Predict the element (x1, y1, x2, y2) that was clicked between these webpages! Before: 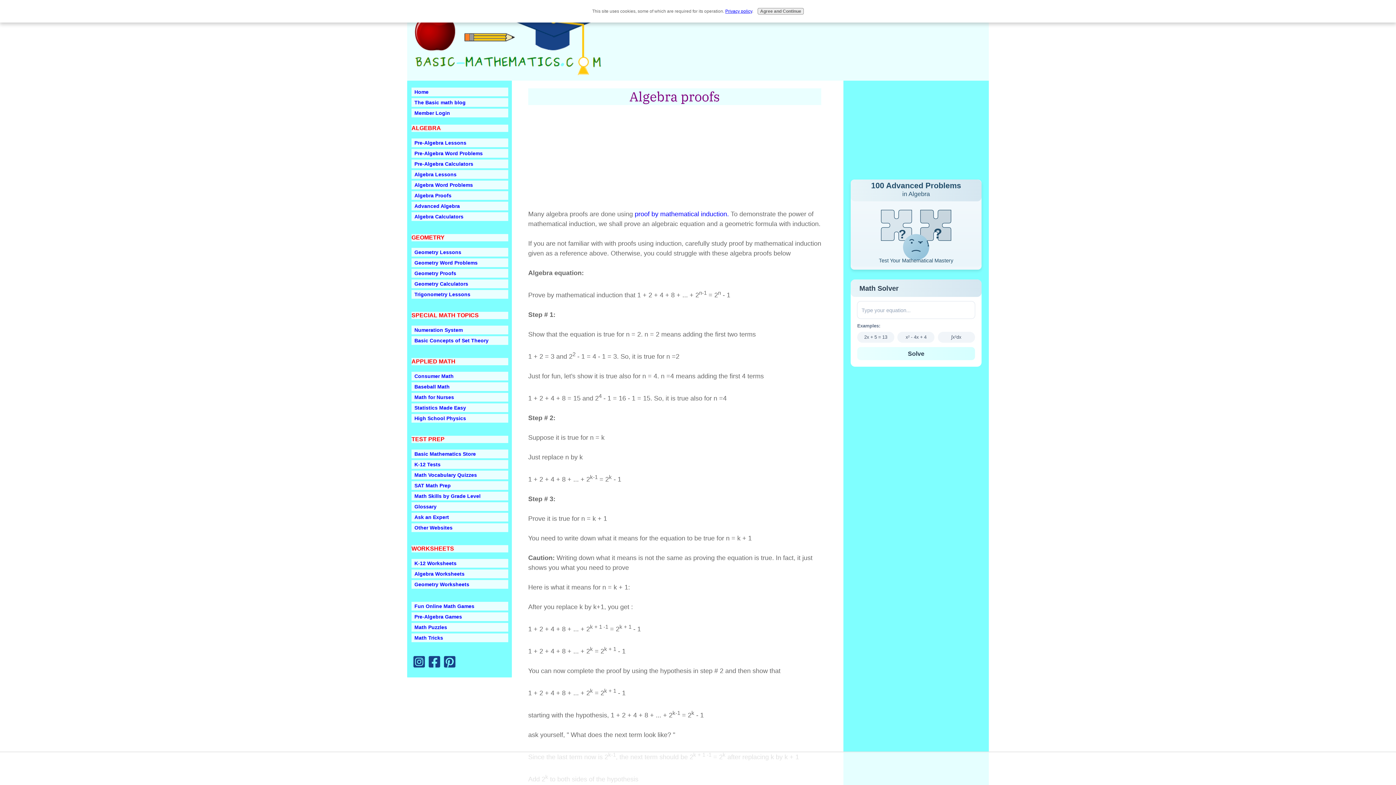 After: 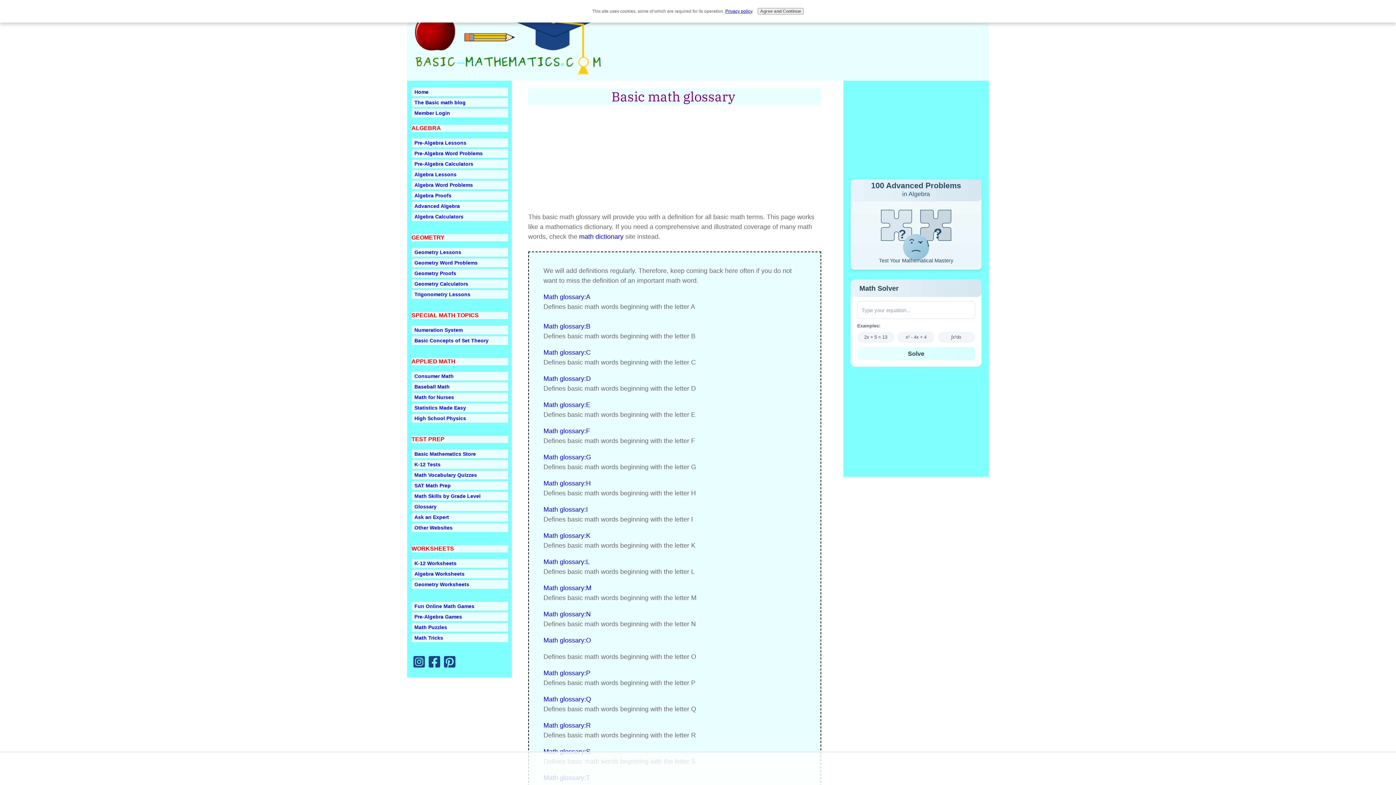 Action: bbox: (411, 502, 508, 511) label: Glossary